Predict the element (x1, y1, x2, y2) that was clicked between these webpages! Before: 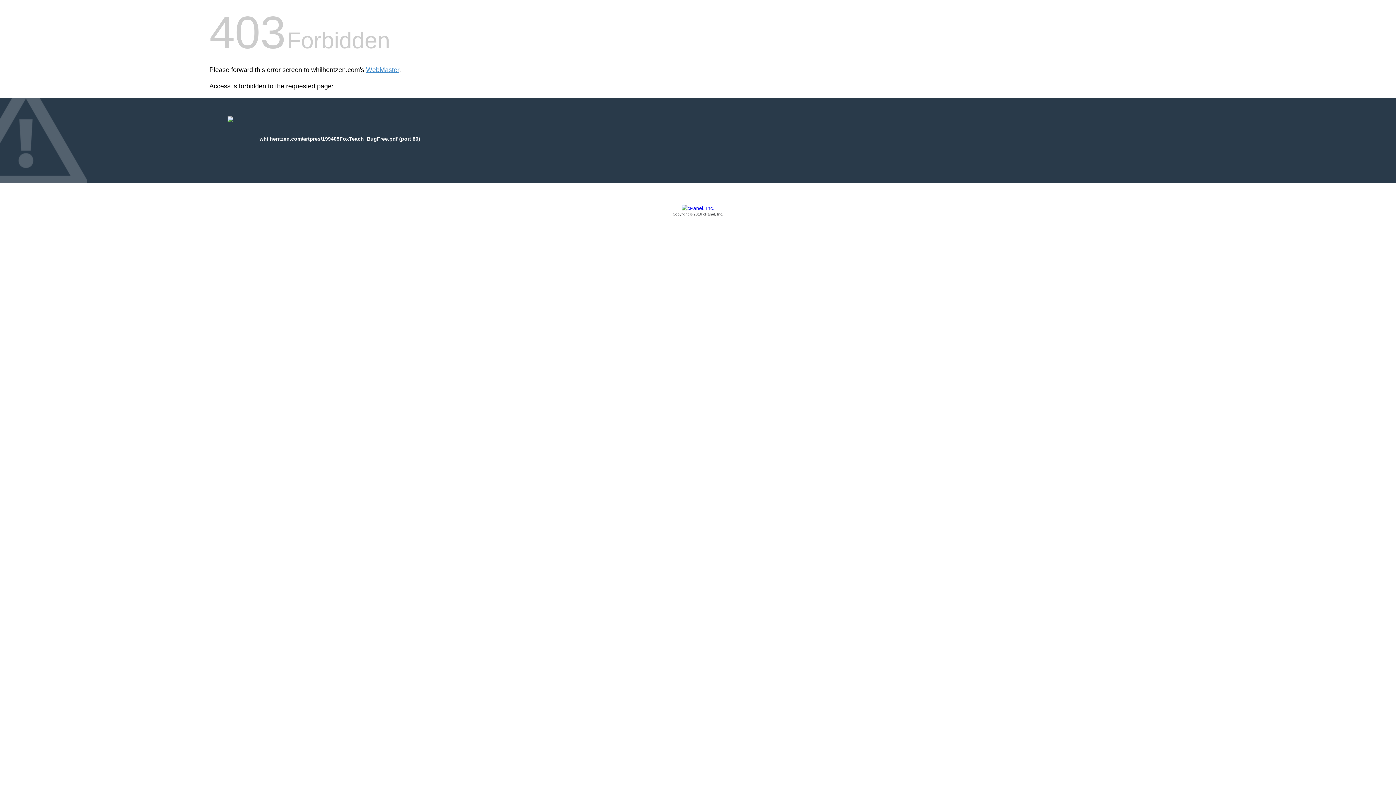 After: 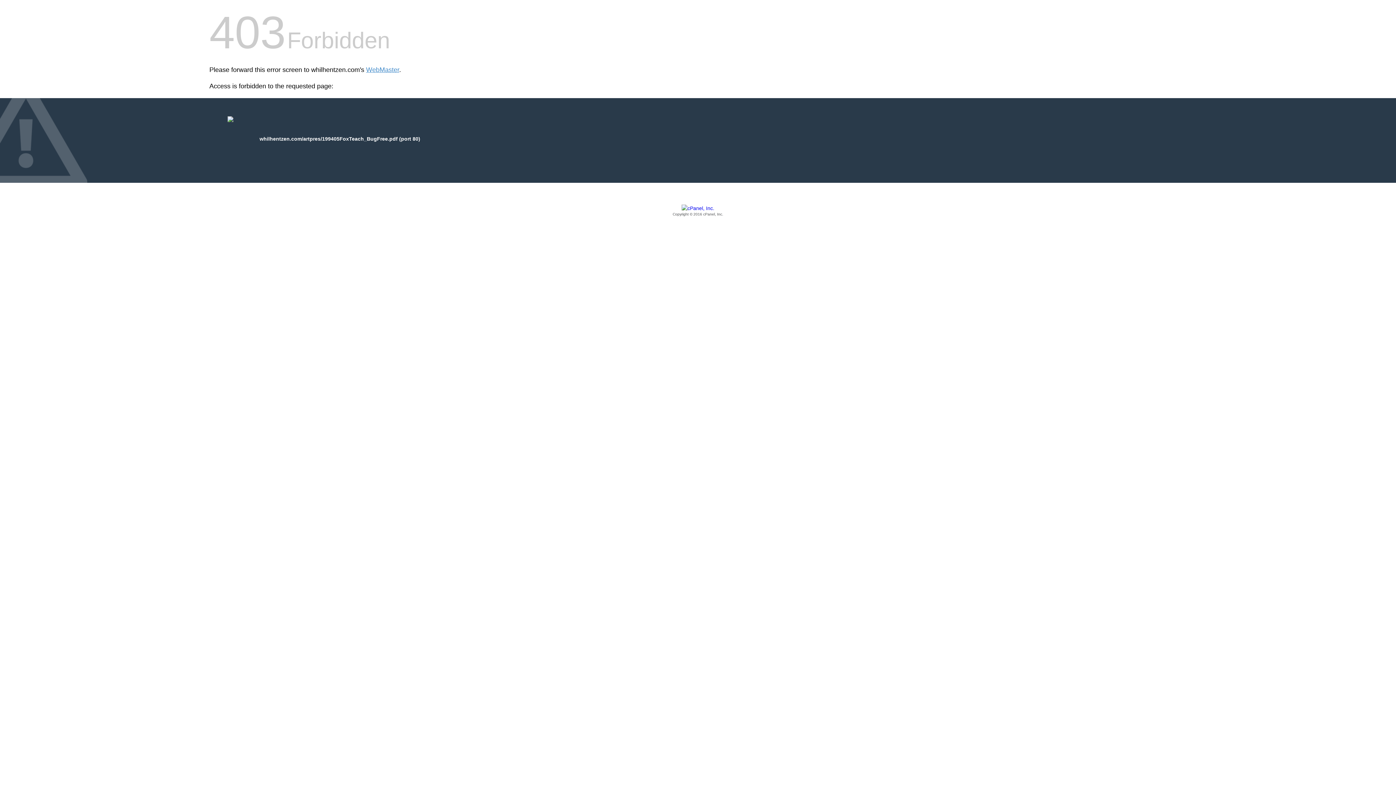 Action: label: Copyright © 2016 cPanel, Inc. bbox: (209, 205, 1186, 217)